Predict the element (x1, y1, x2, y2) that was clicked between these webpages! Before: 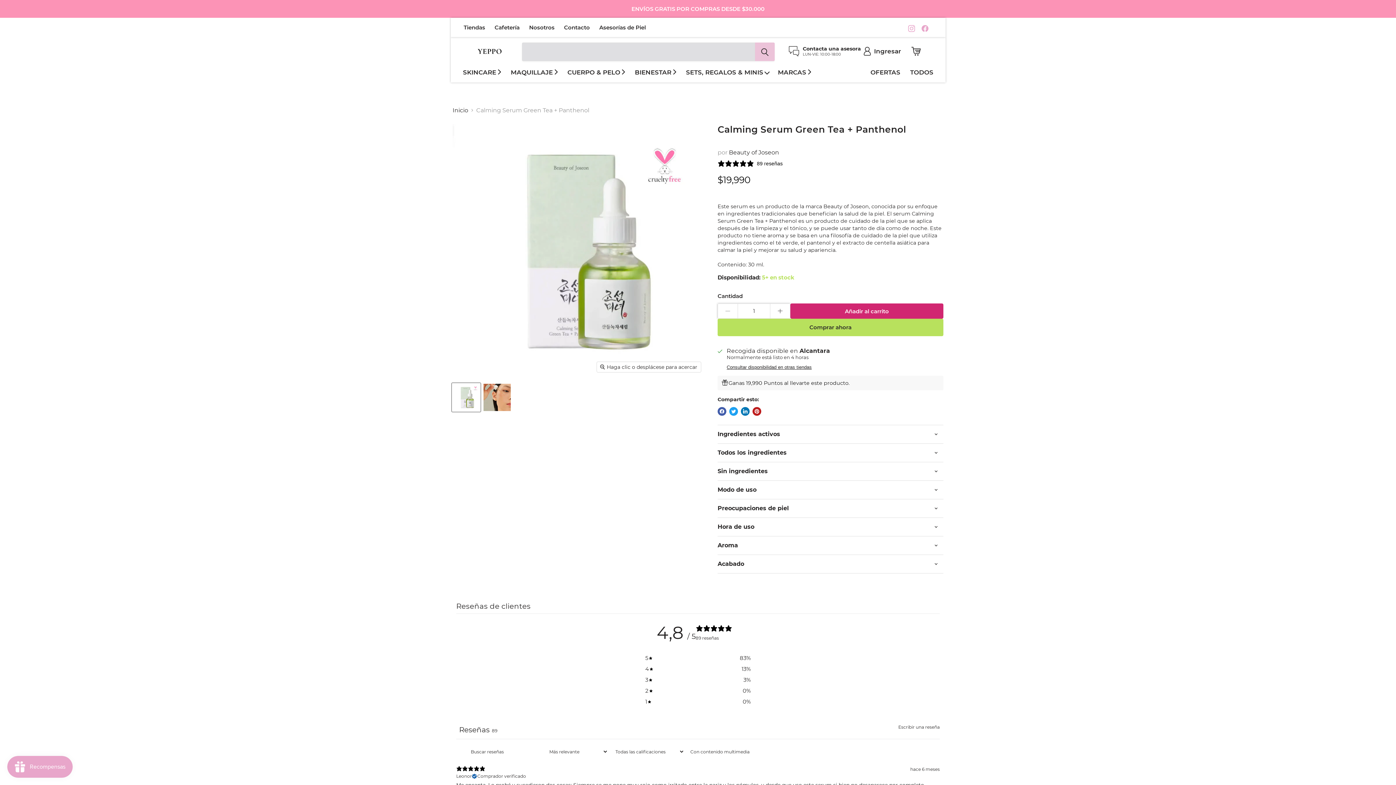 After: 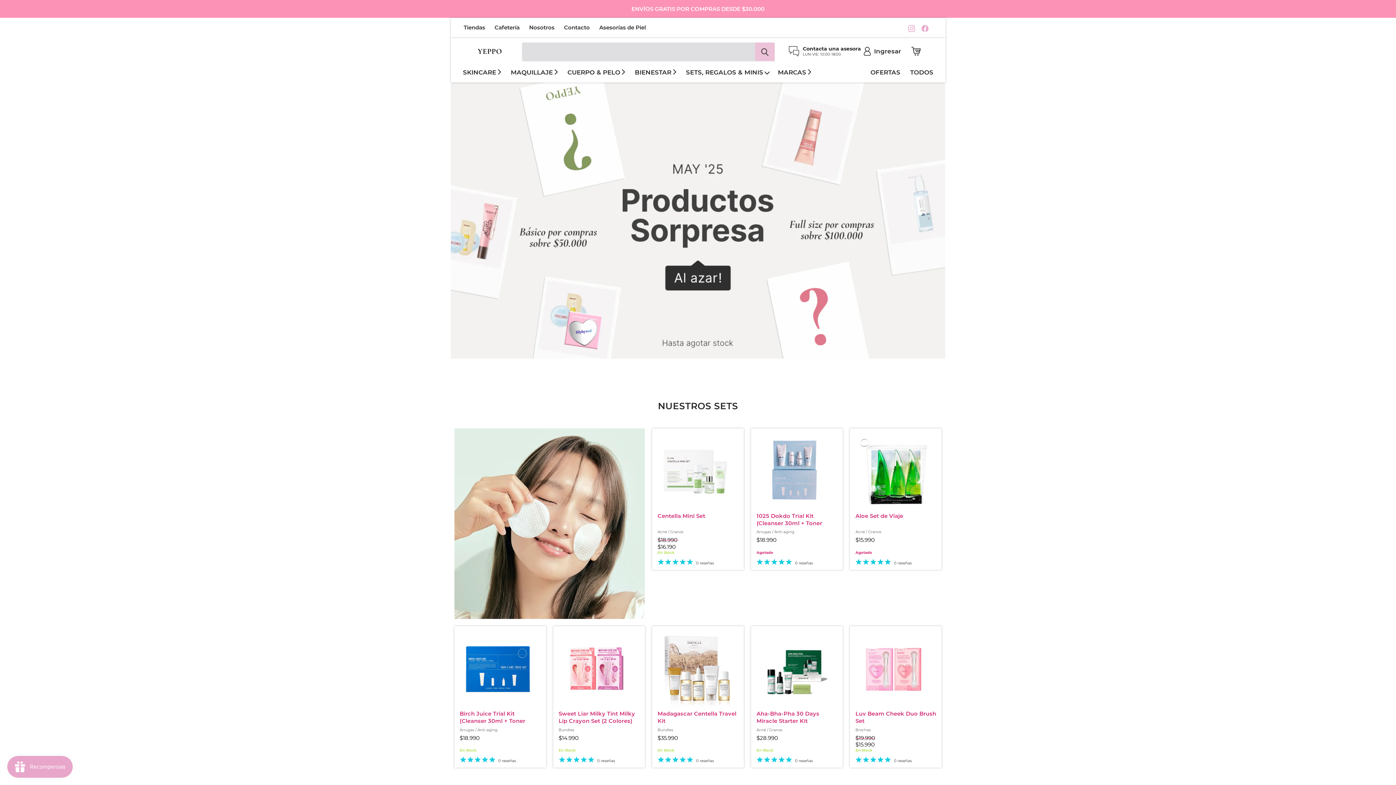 Action: label: Inicio bbox: (452, 107, 468, 113)